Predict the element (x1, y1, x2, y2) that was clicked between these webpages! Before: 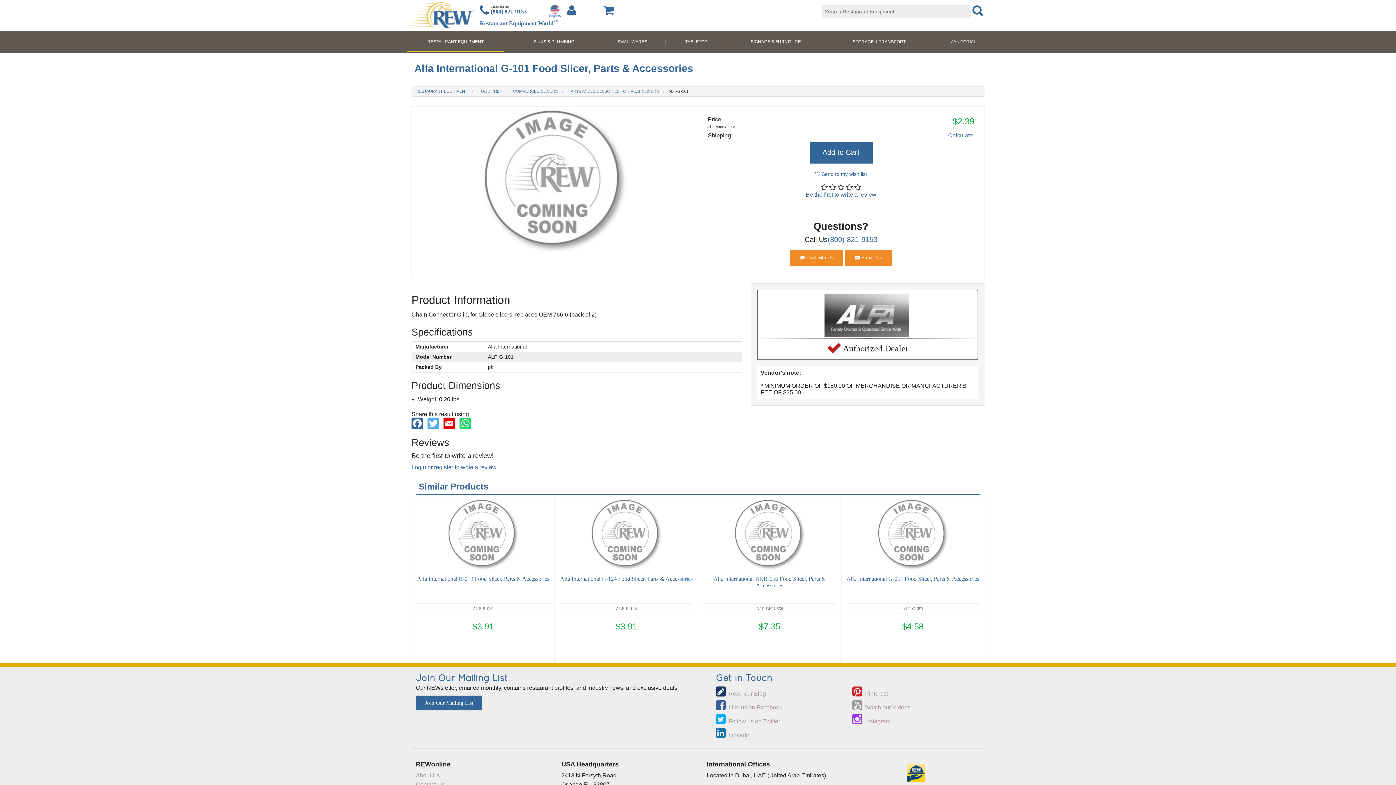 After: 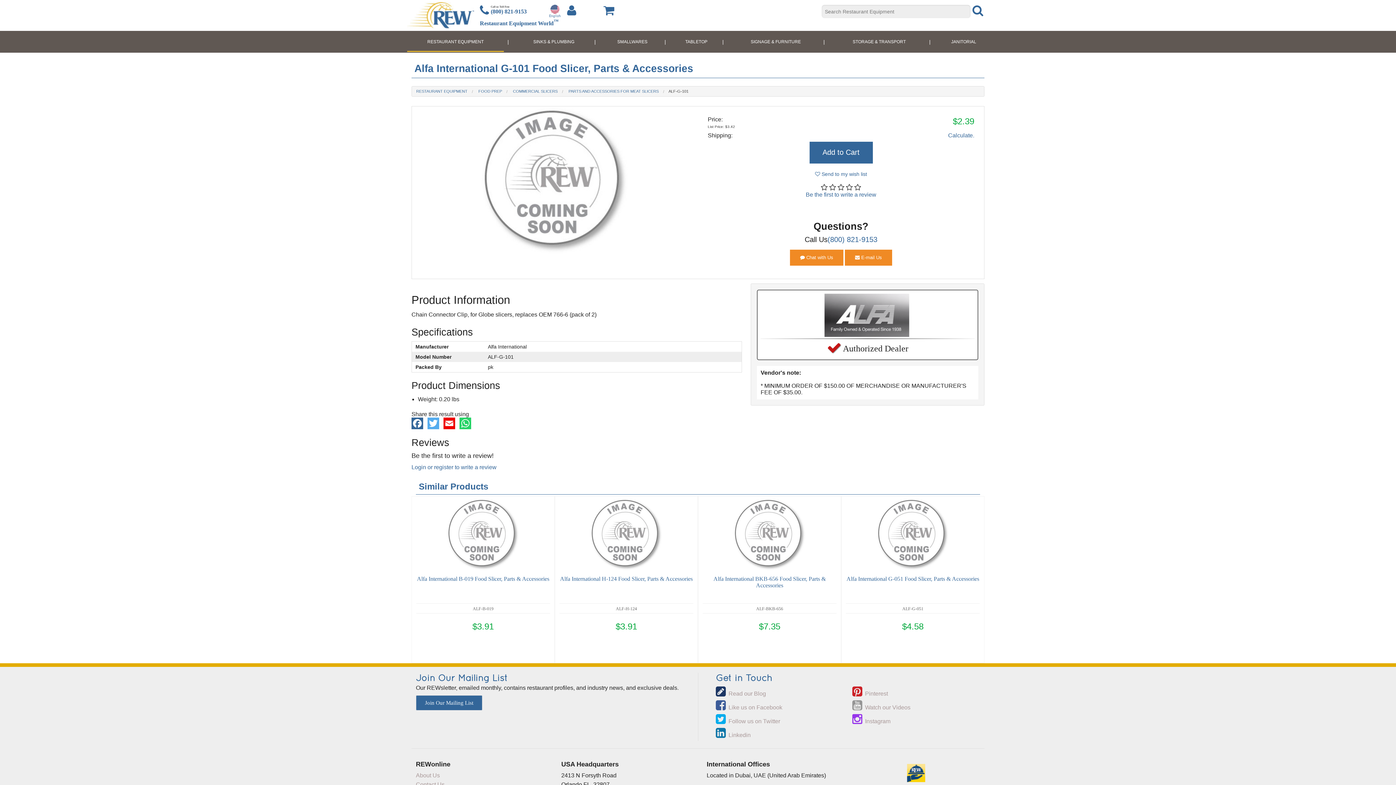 Action: bbox: (411, 420, 423, 426)